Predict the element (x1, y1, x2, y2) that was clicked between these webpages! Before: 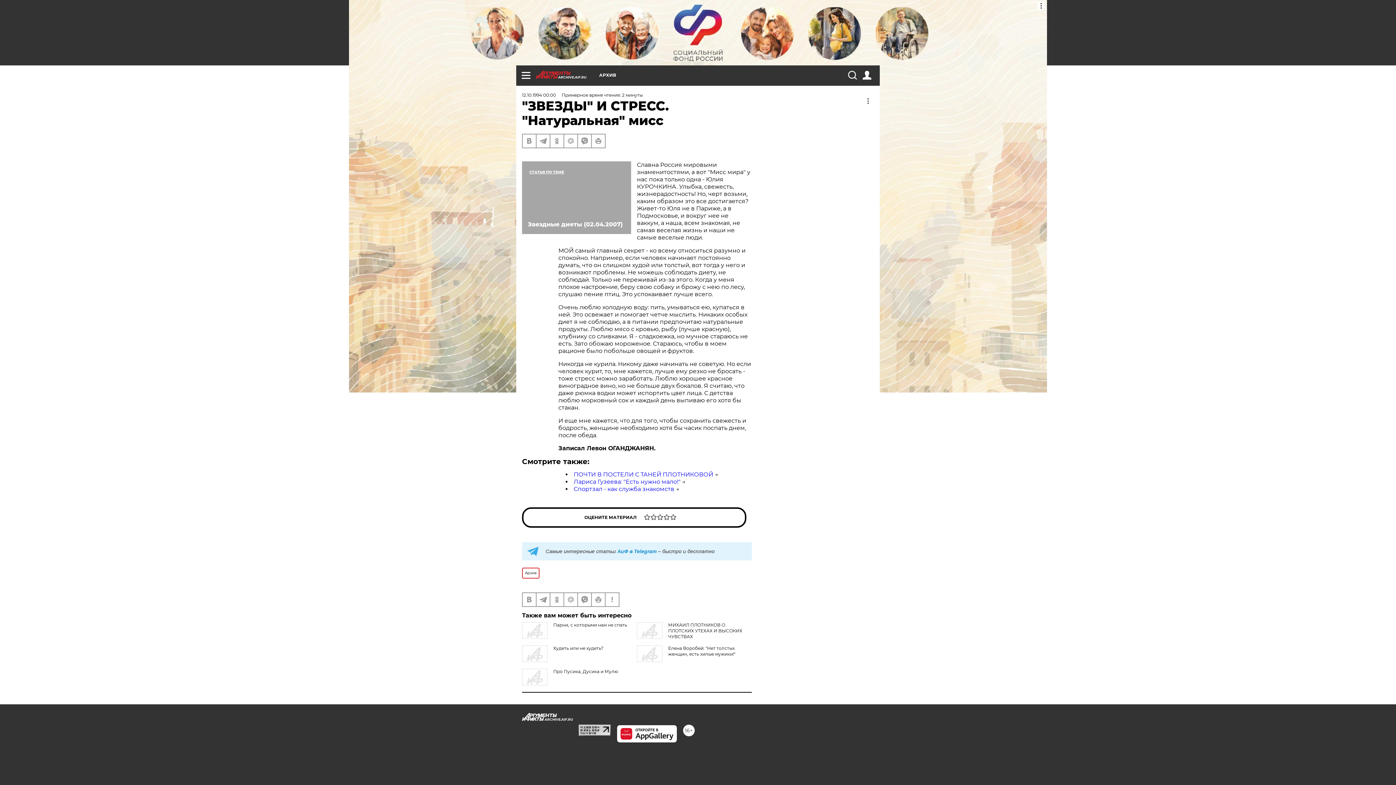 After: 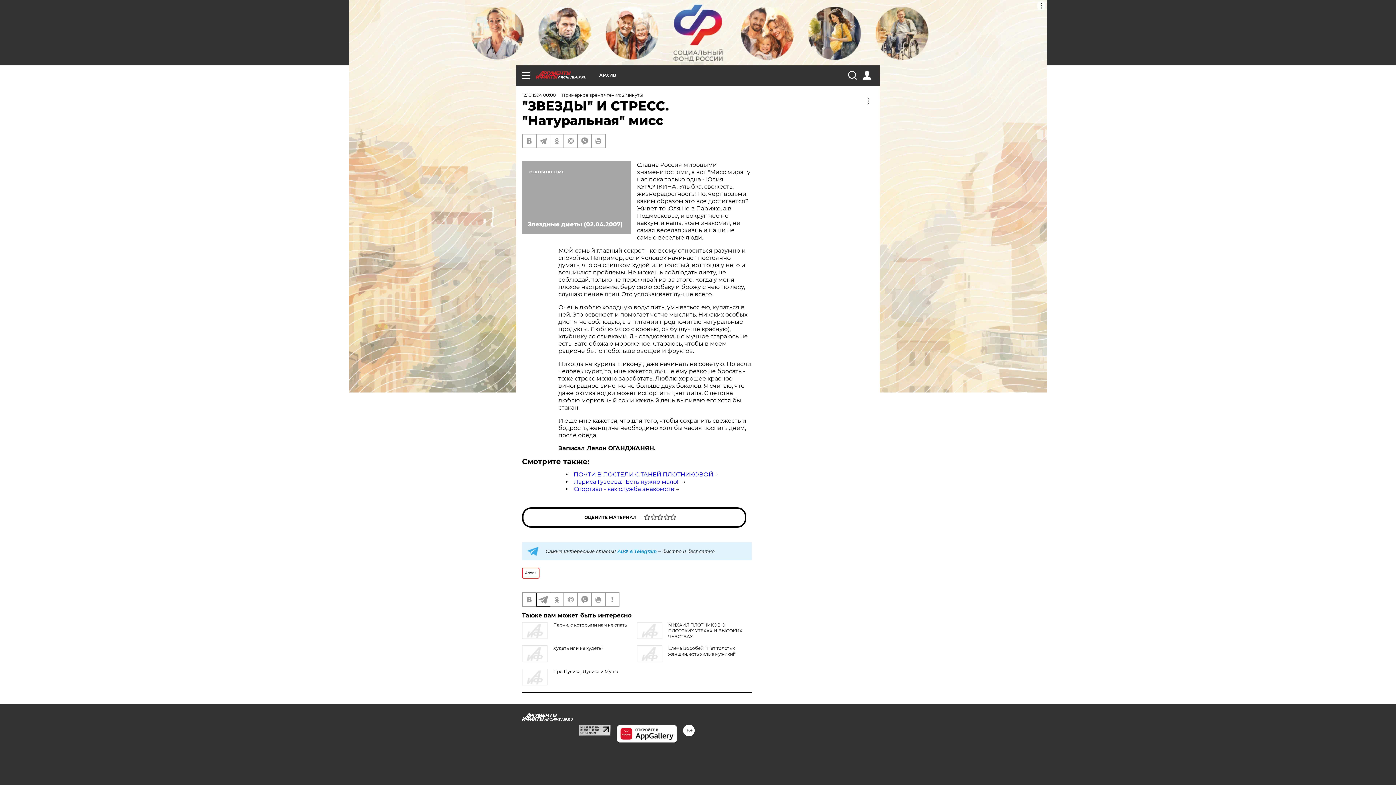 Action: bbox: (536, 593, 549, 606)